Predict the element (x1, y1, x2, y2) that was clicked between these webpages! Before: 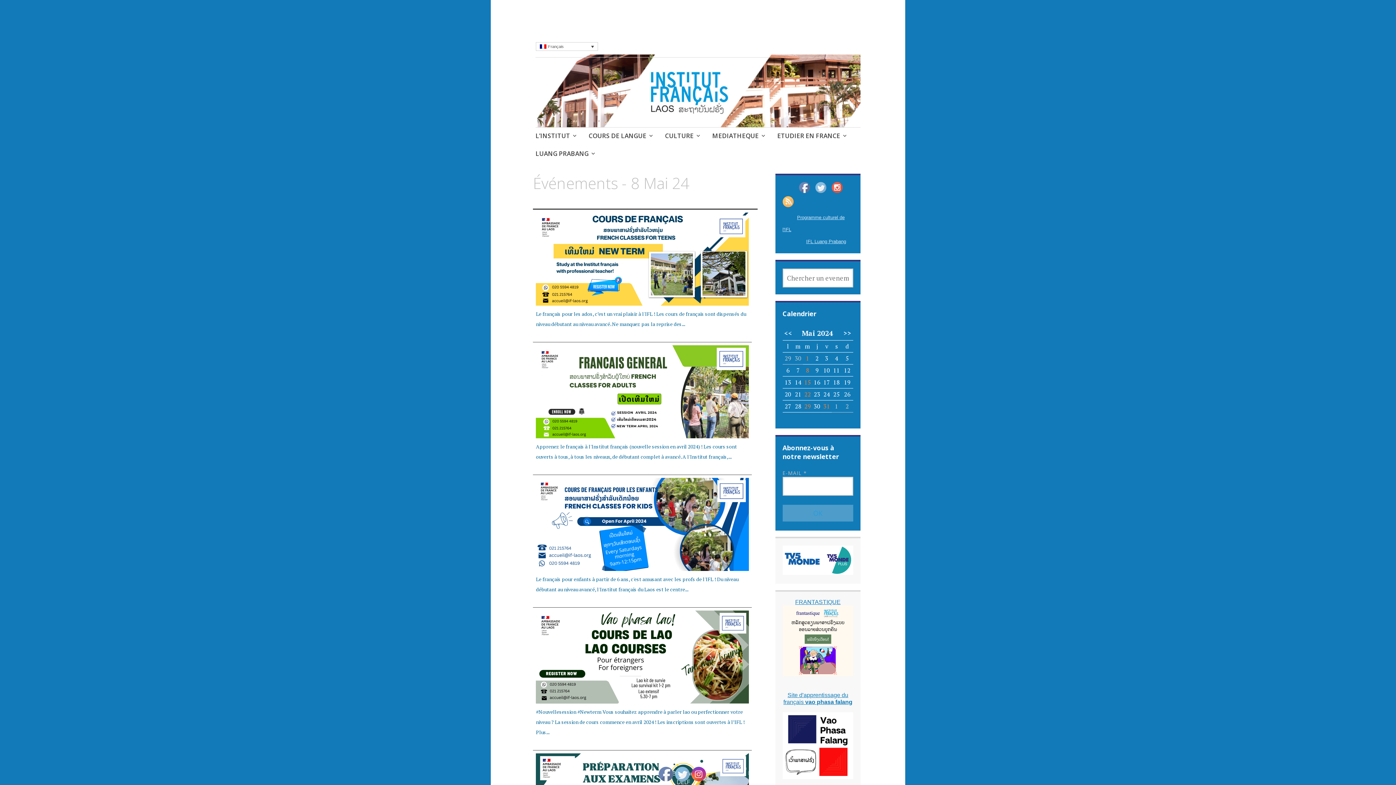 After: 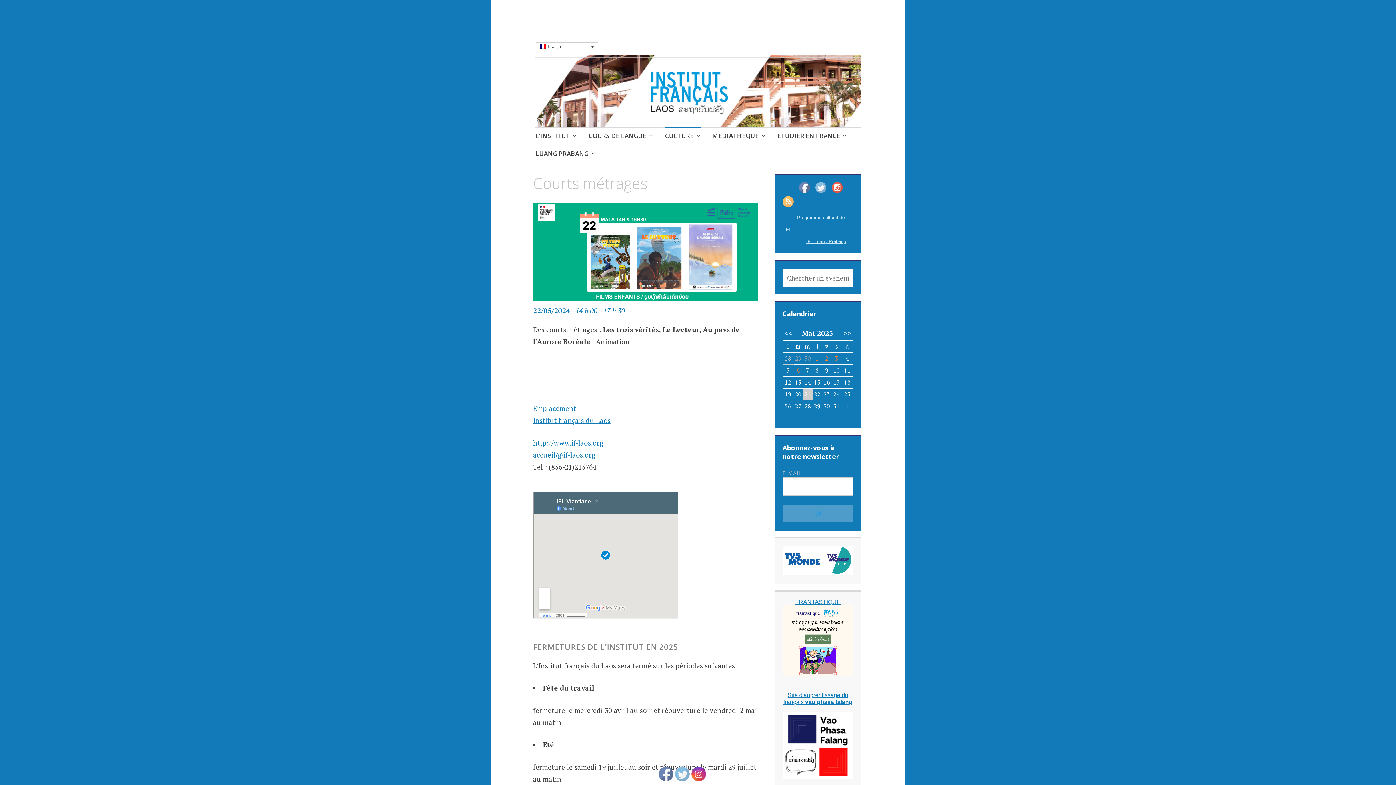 Action: label: 22 bbox: (804, 390, 811, 398)